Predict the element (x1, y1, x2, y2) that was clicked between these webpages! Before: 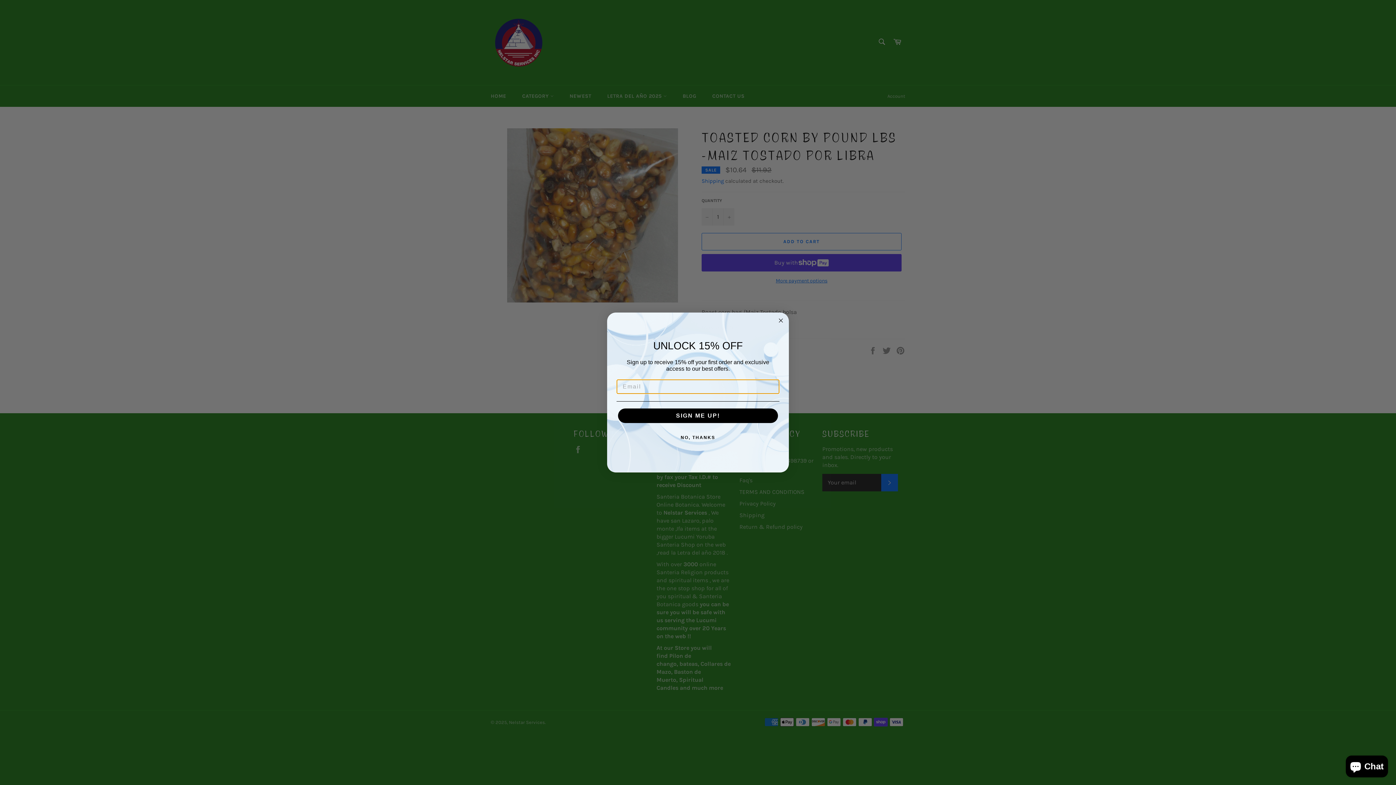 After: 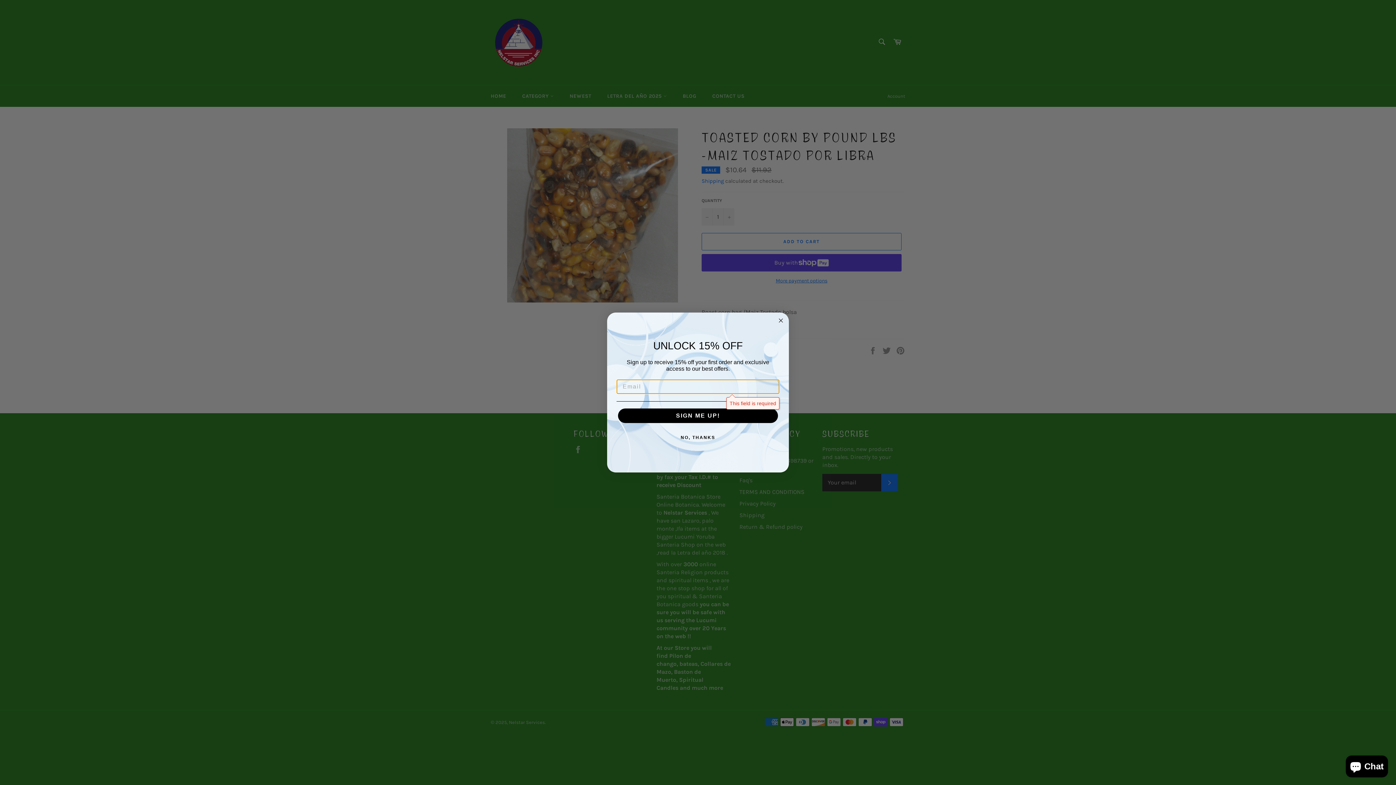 Action: bbox: (618, 408, 778, 423) label: SIGN ME UP!